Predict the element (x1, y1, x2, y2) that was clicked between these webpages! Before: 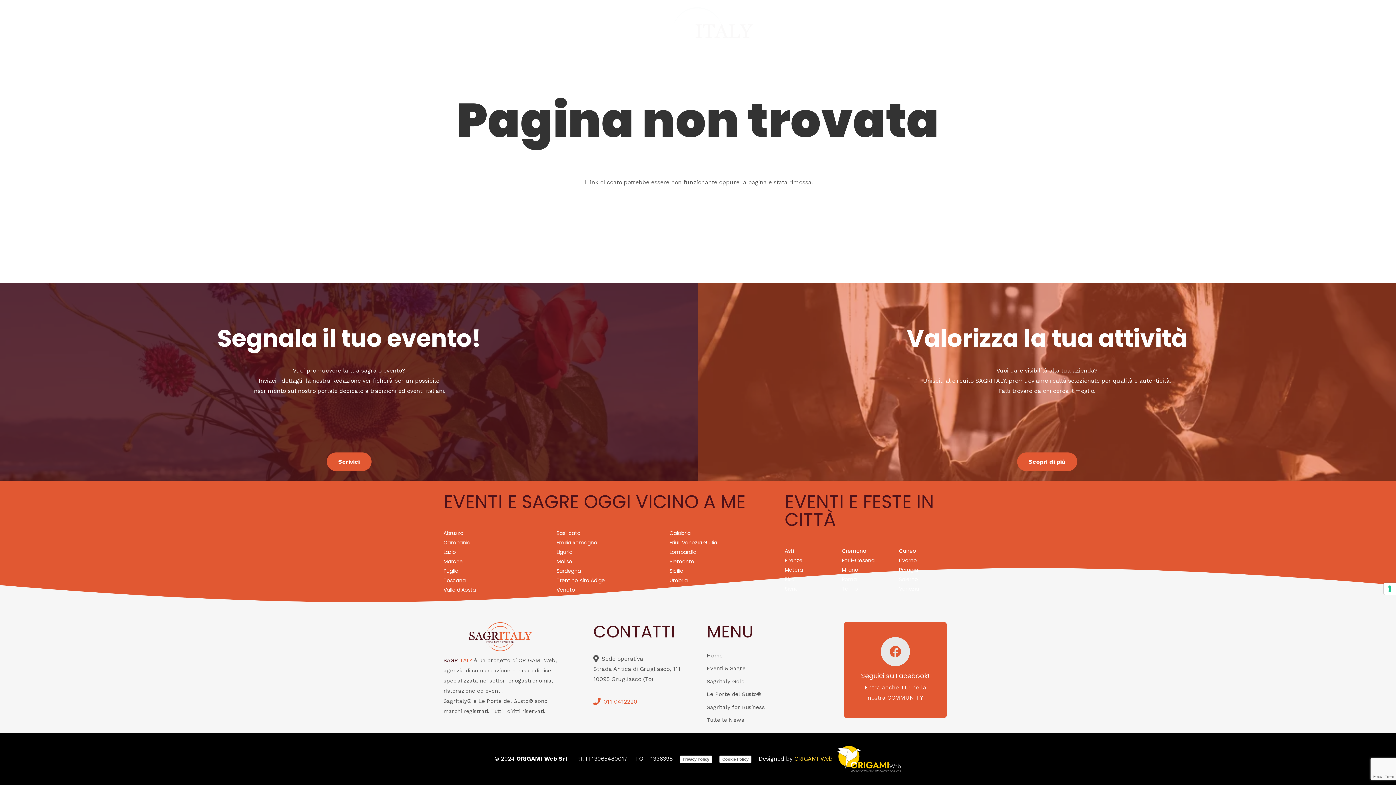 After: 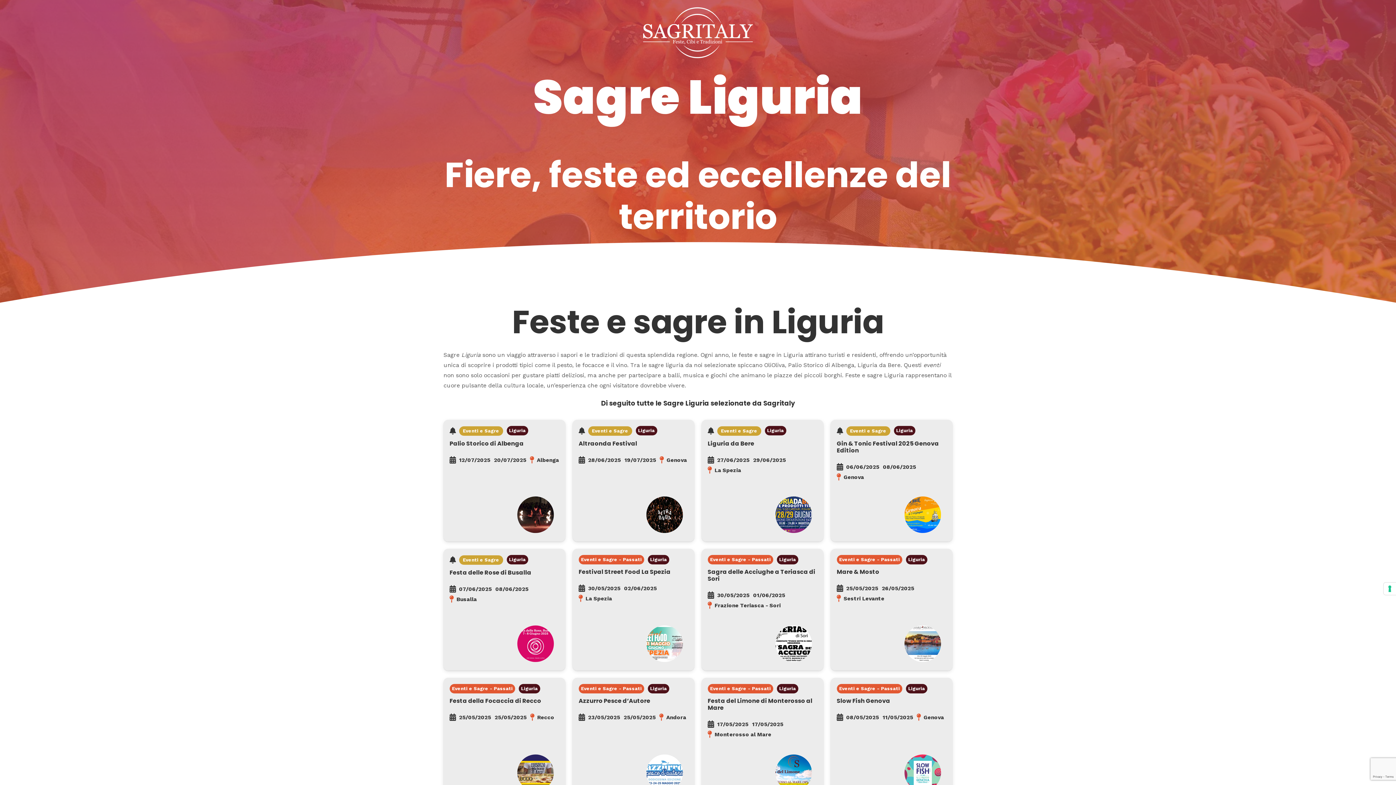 Action: bbox: (556, 548, 572, 556) label: Liguria